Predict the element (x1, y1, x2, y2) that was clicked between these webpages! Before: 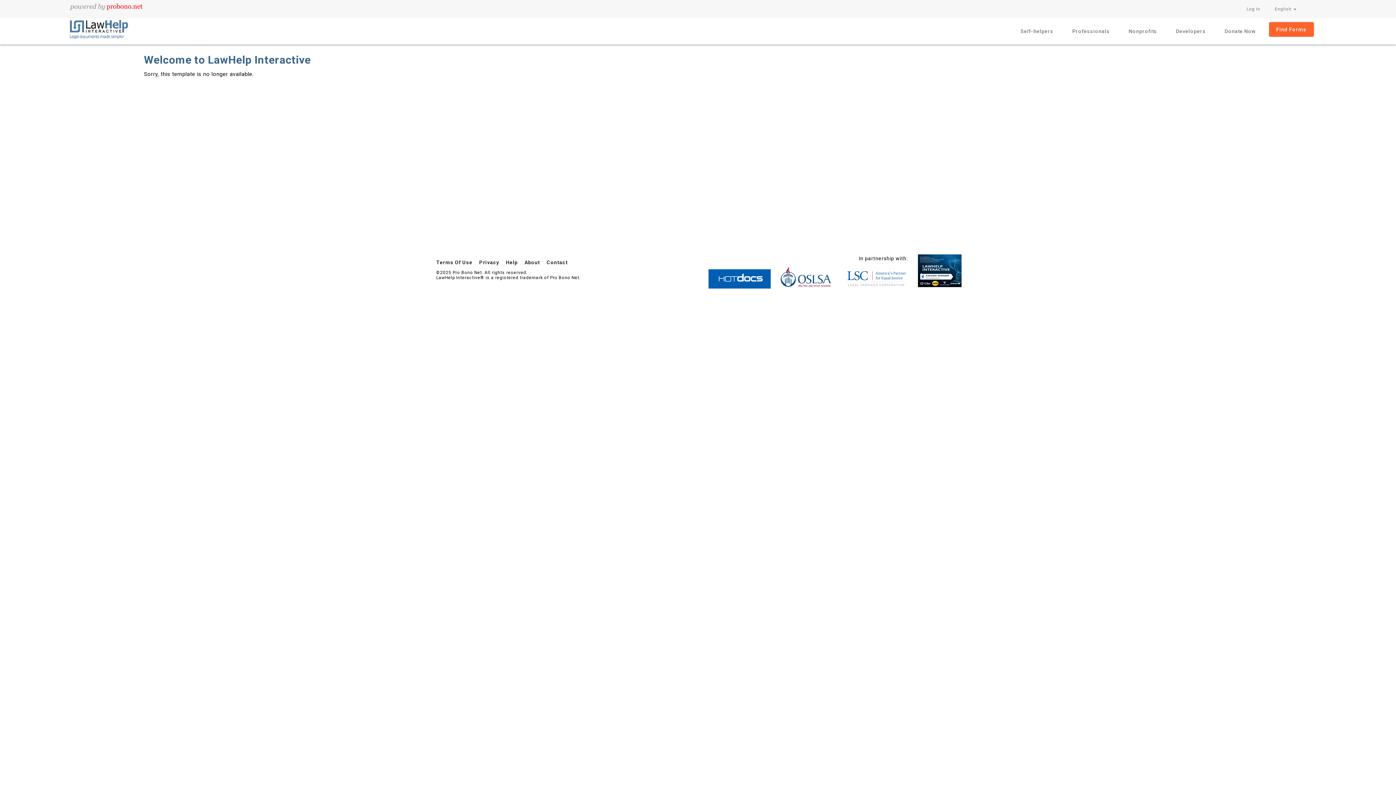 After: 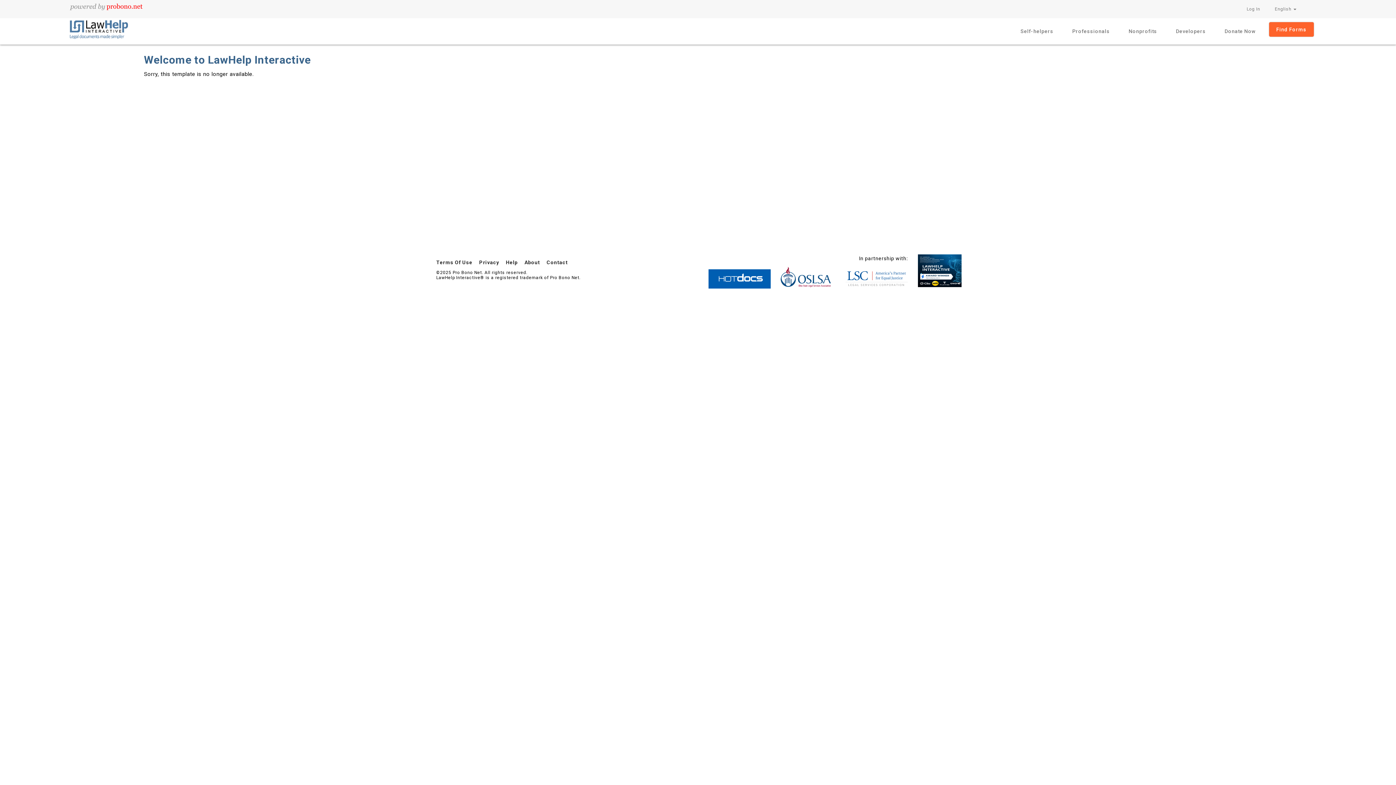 Action: label: Privacy bbox: (479, 259, 499, 265)